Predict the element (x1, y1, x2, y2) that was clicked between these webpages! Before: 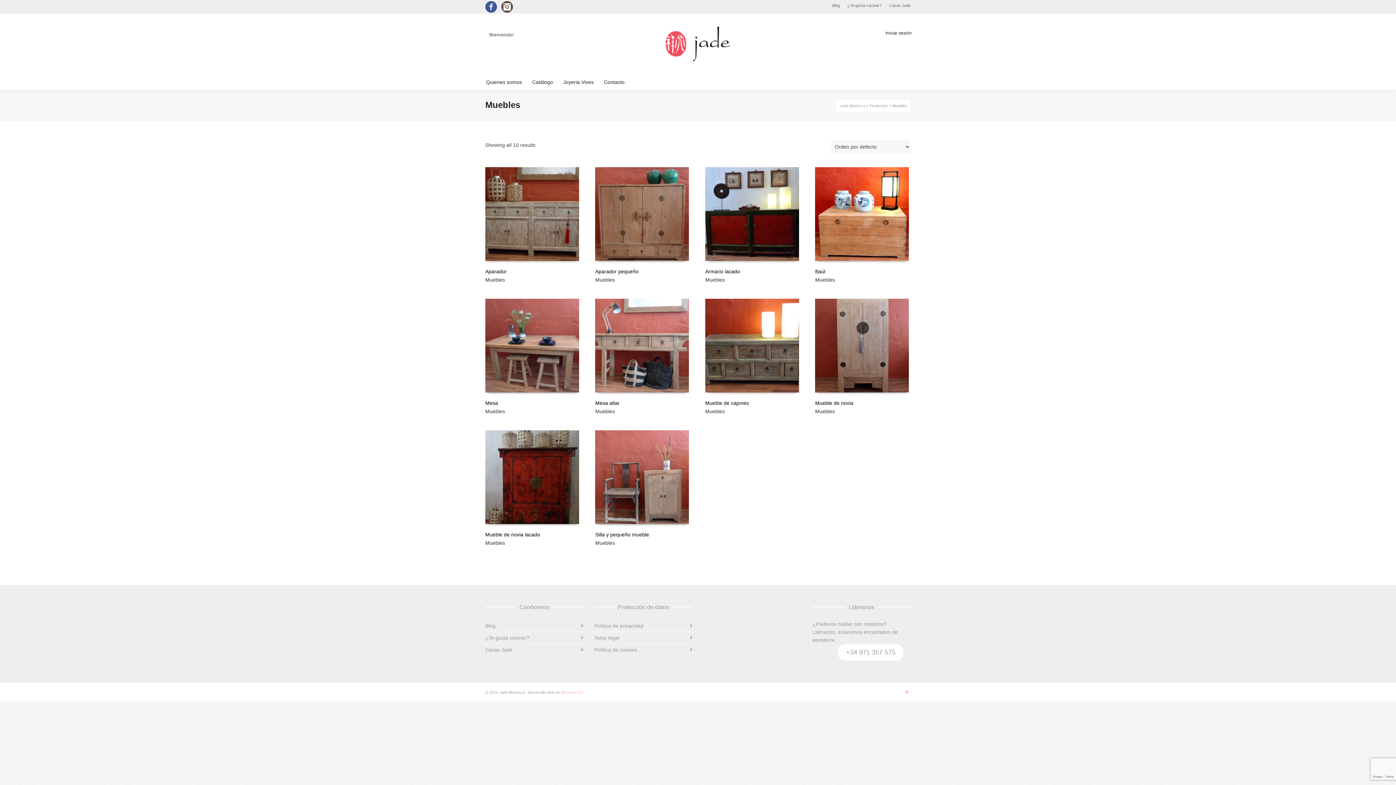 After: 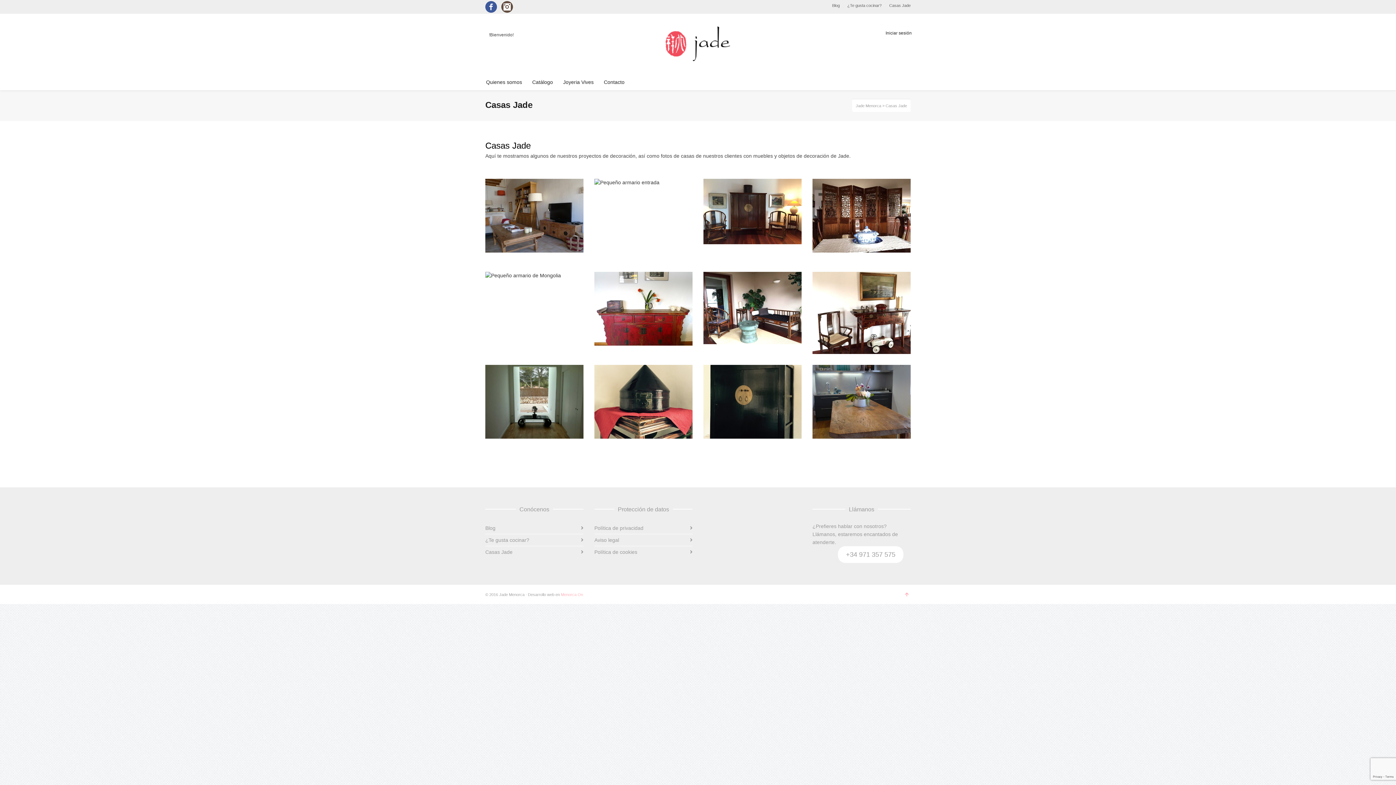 Action: bbox: (885, 0, 914, 10) label: Casas Jade